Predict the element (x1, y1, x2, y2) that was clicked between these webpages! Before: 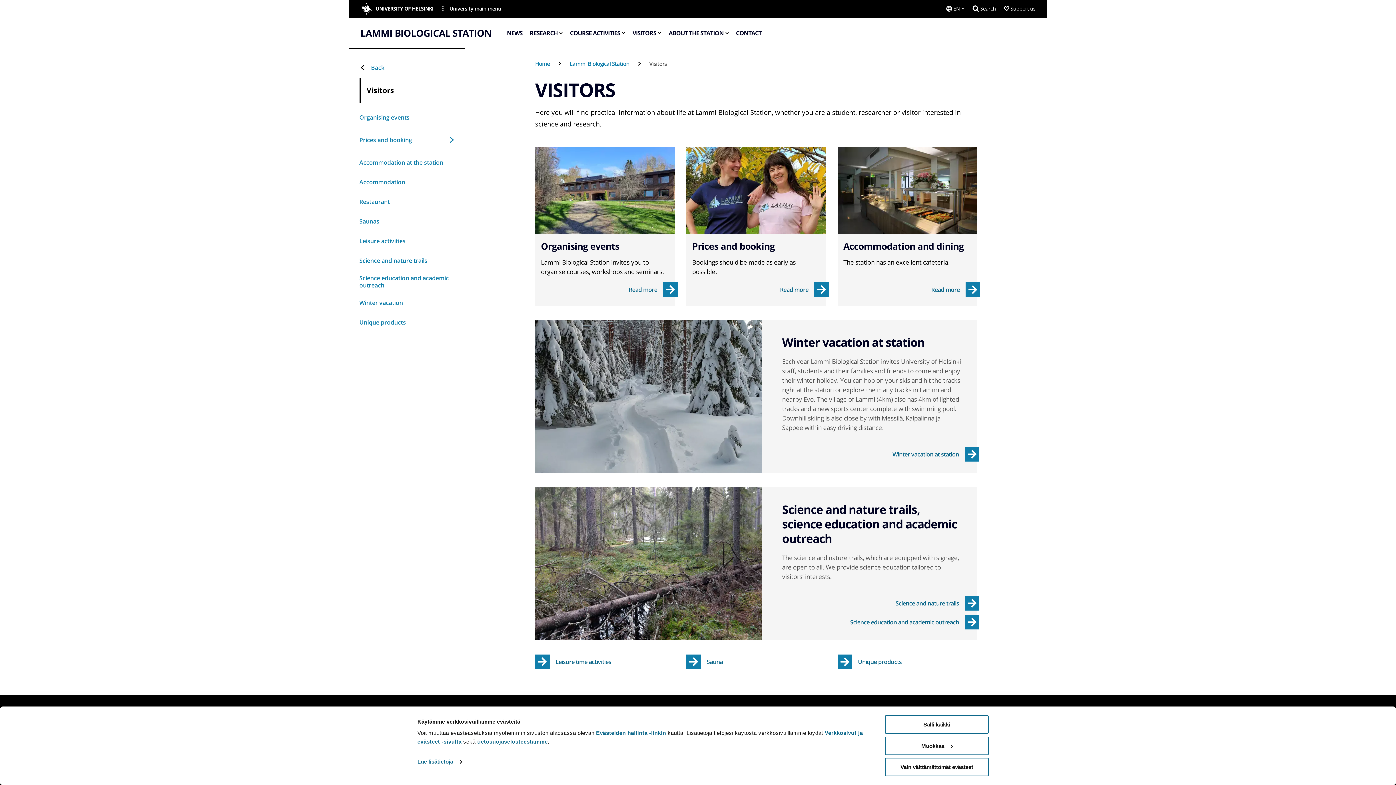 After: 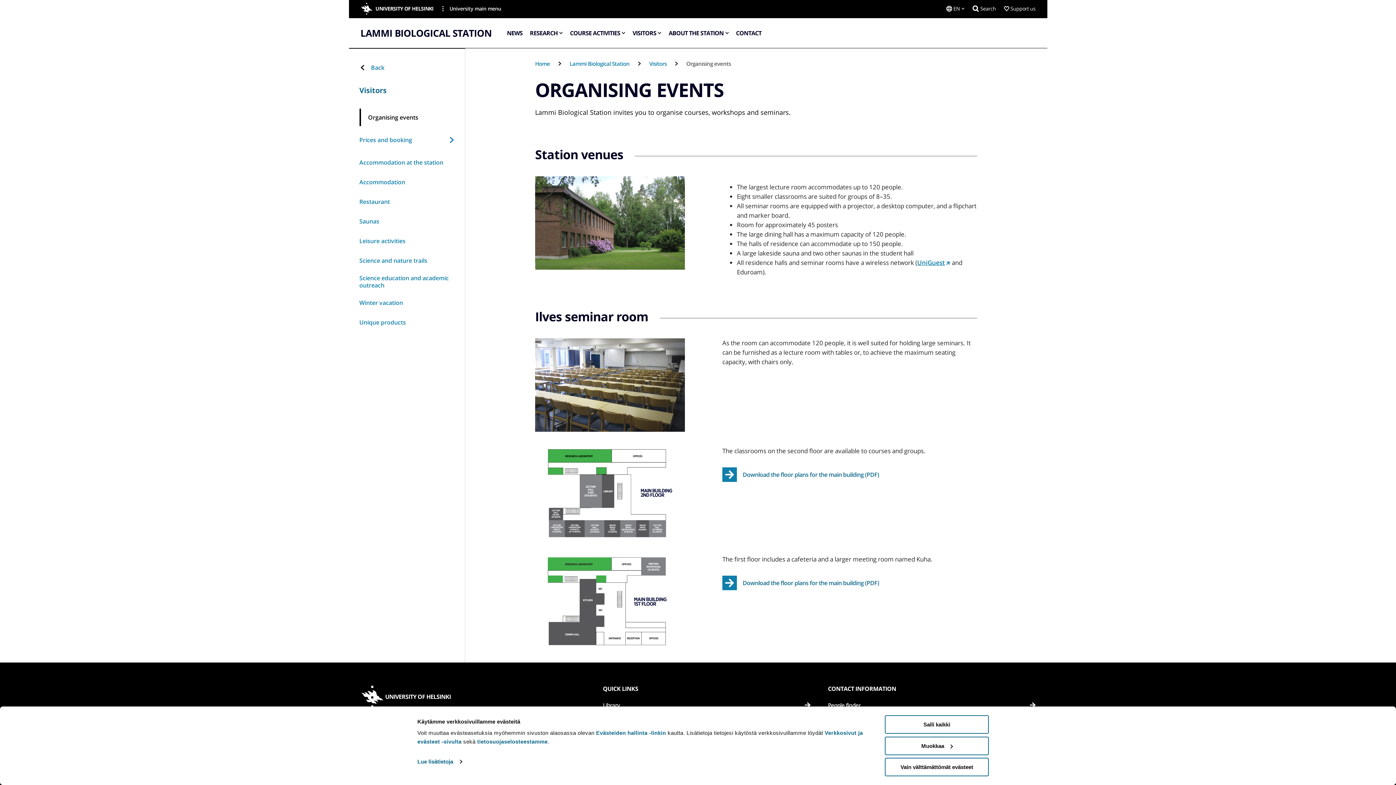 Action: label: Organising events bbox: (359, 108, 454, 126)